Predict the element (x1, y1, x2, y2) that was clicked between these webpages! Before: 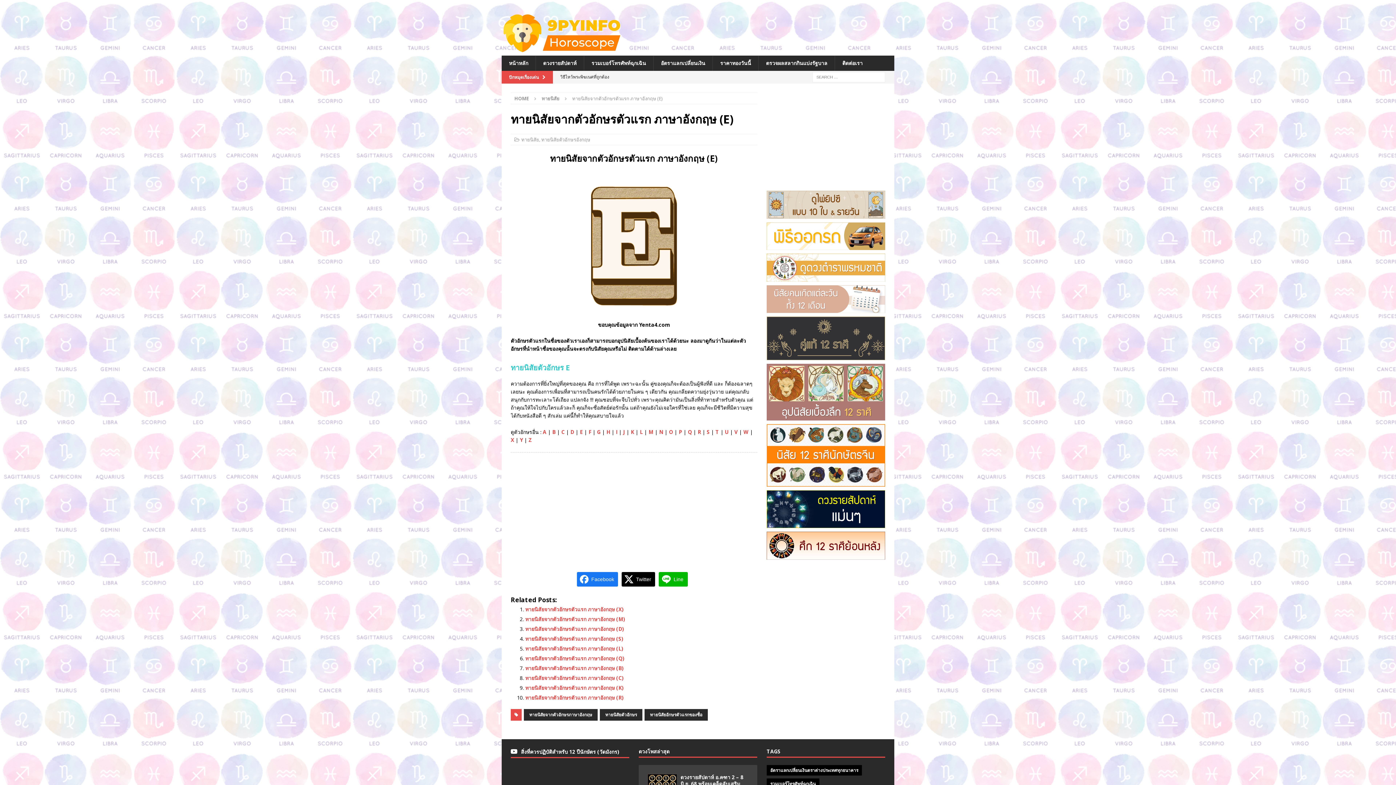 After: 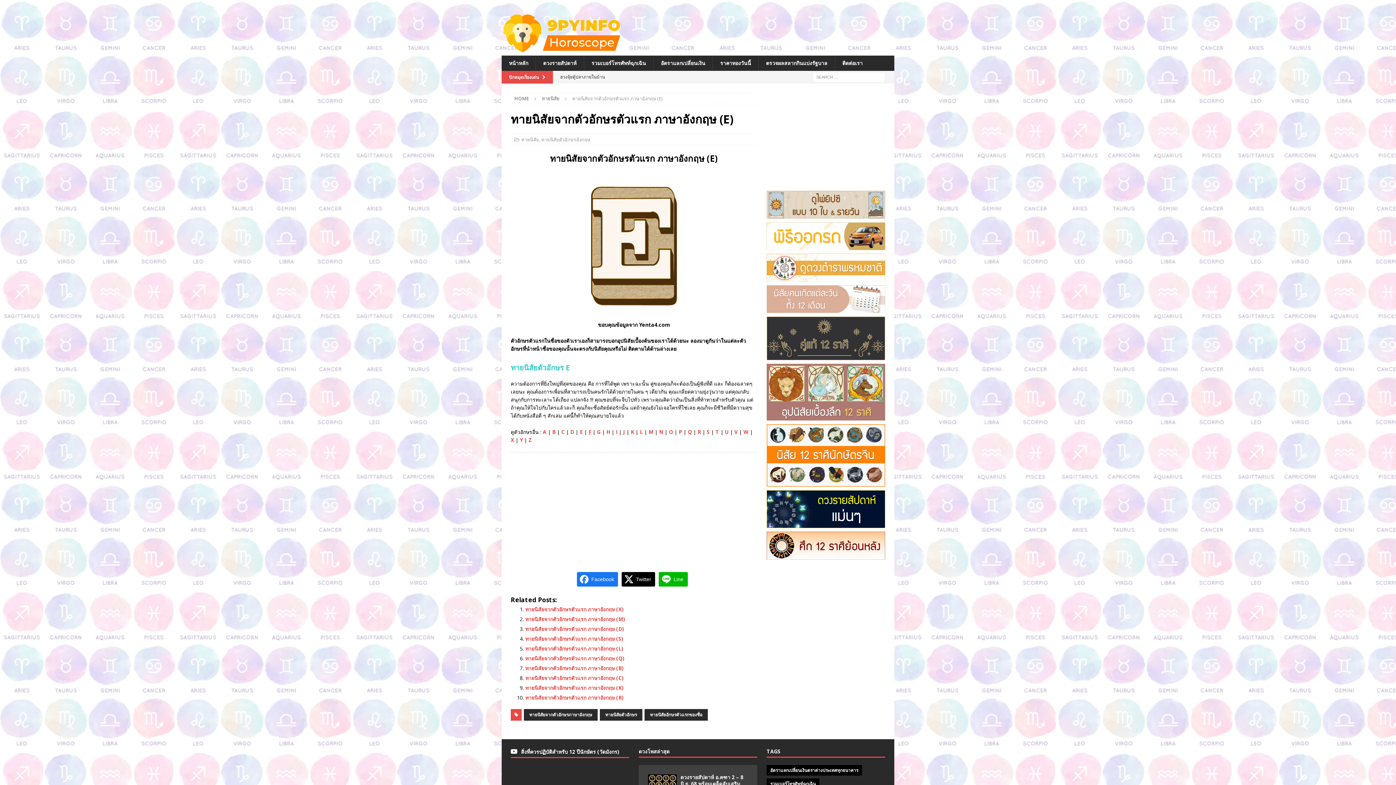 Action: bbox: (588, 428, 591, 435) label: F